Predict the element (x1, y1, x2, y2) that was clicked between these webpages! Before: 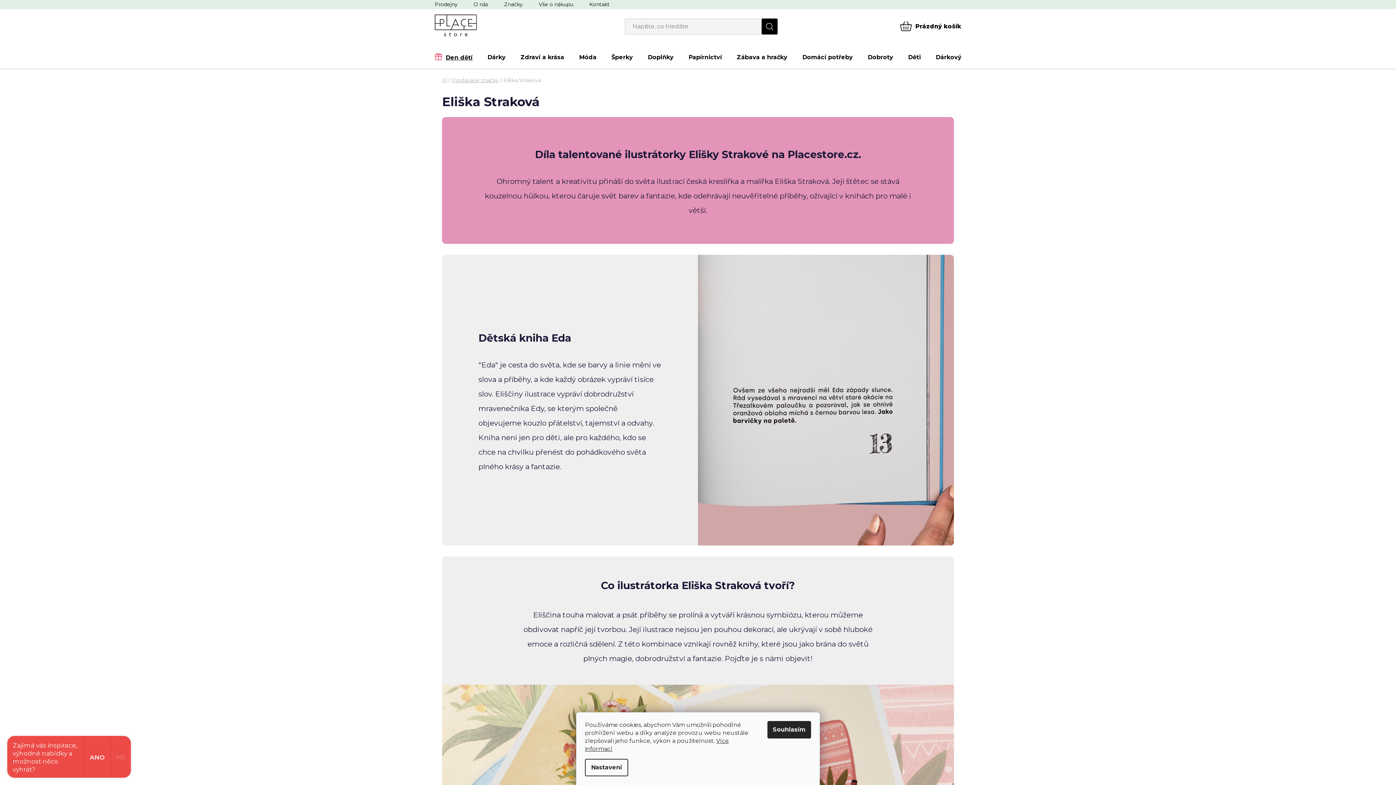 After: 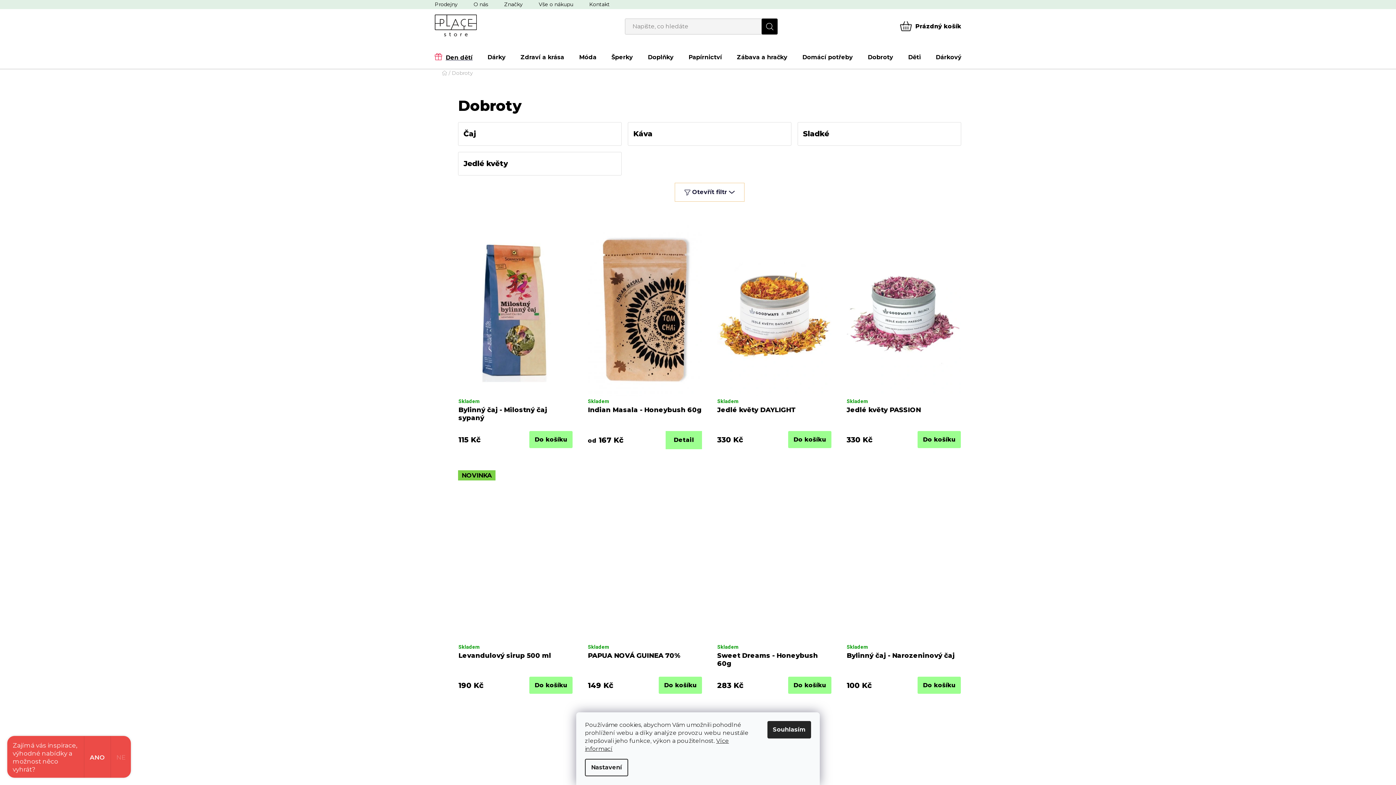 Action: bbox: (860, 44, 900, 69) label: Dobroty